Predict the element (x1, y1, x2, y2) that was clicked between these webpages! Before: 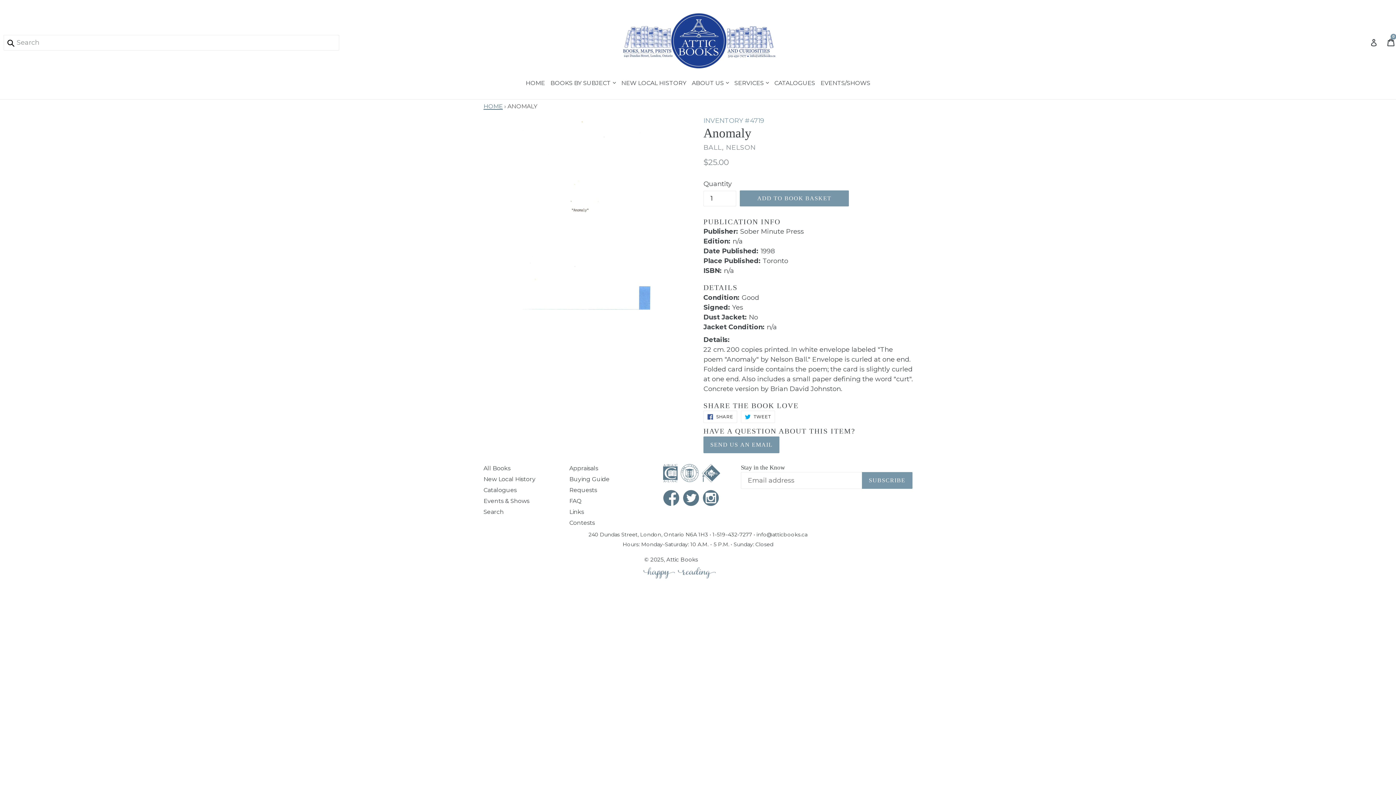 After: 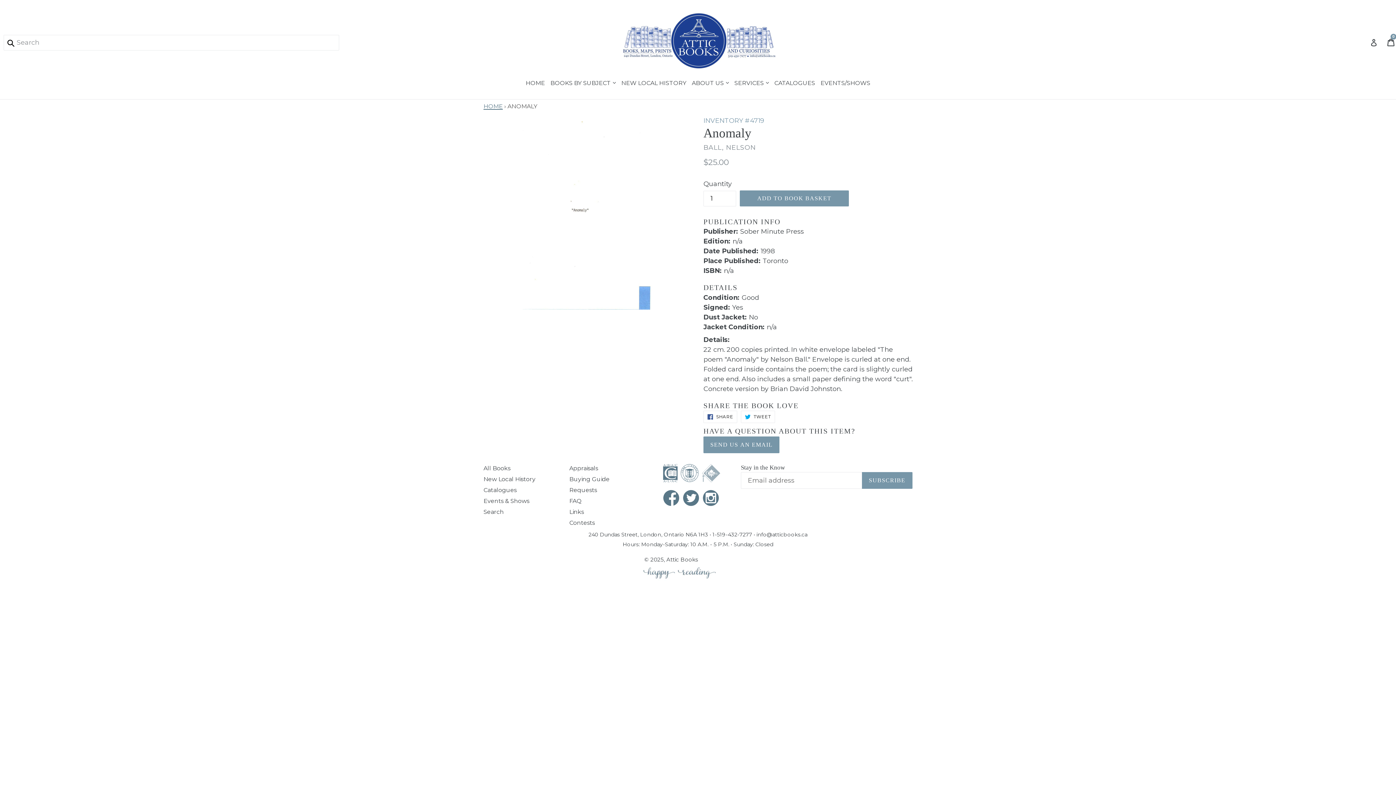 Action: bbox: (701, 475, 721, 484)